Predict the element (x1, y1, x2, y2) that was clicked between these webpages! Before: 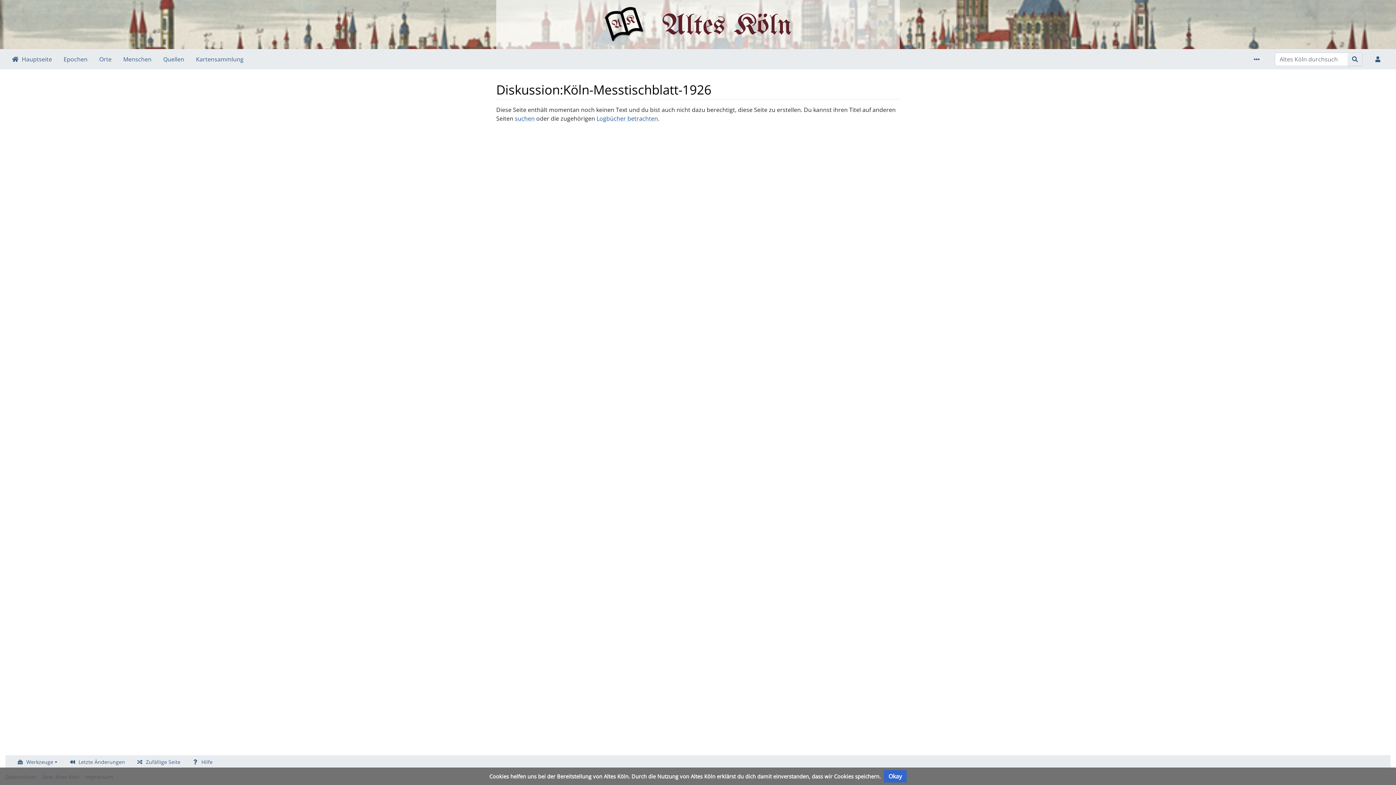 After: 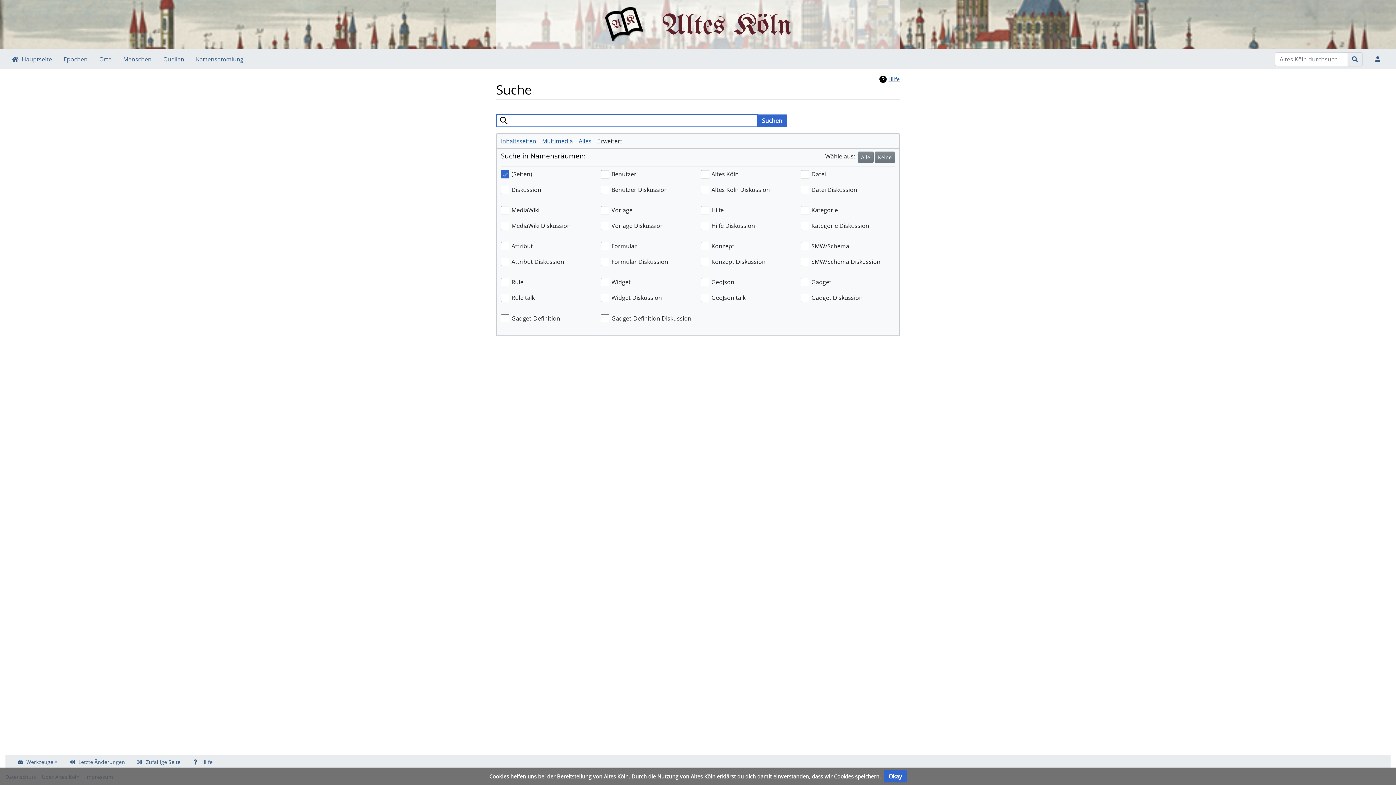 Action: bbox: (1348, 52, 1362, 66) label: {{#FORMAL:Gehe|Gehen Sie}} zu Seite